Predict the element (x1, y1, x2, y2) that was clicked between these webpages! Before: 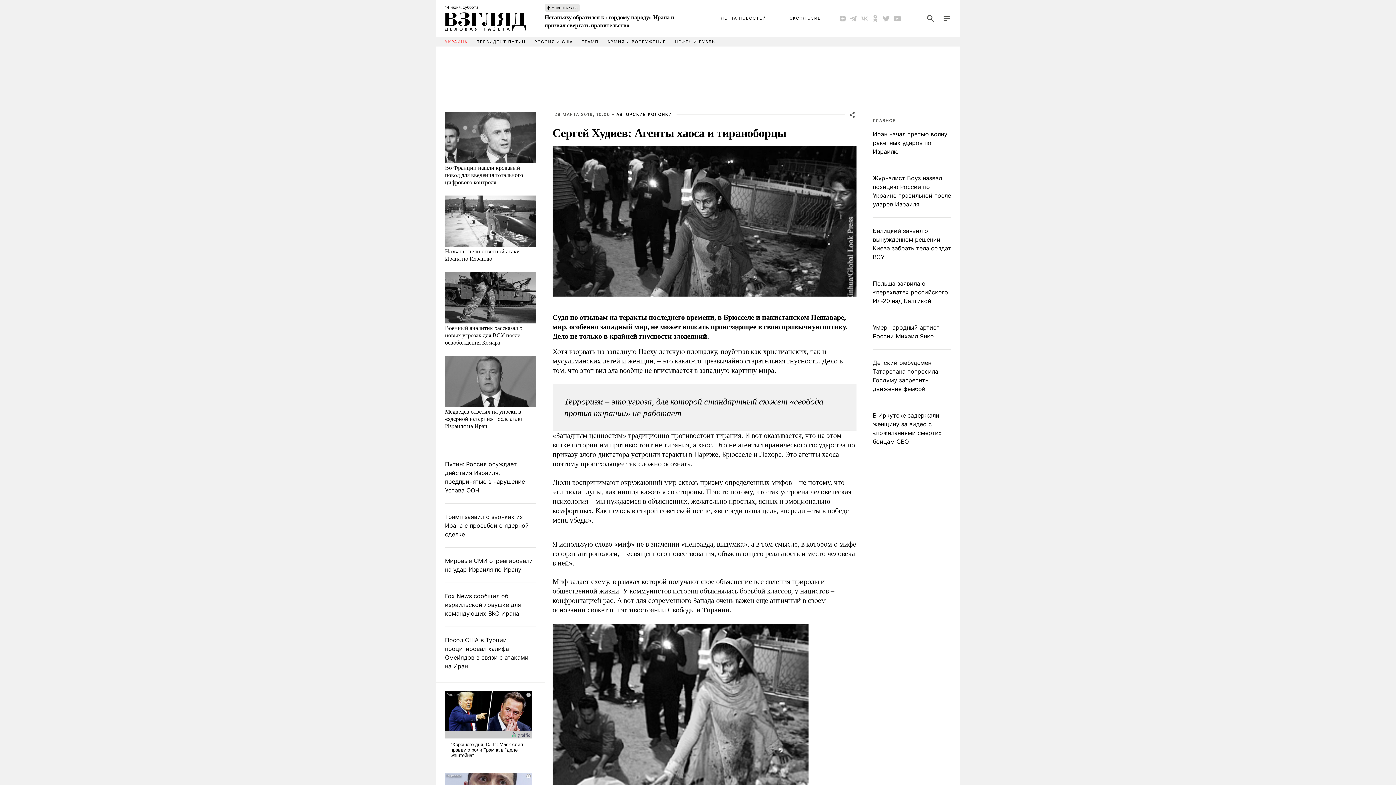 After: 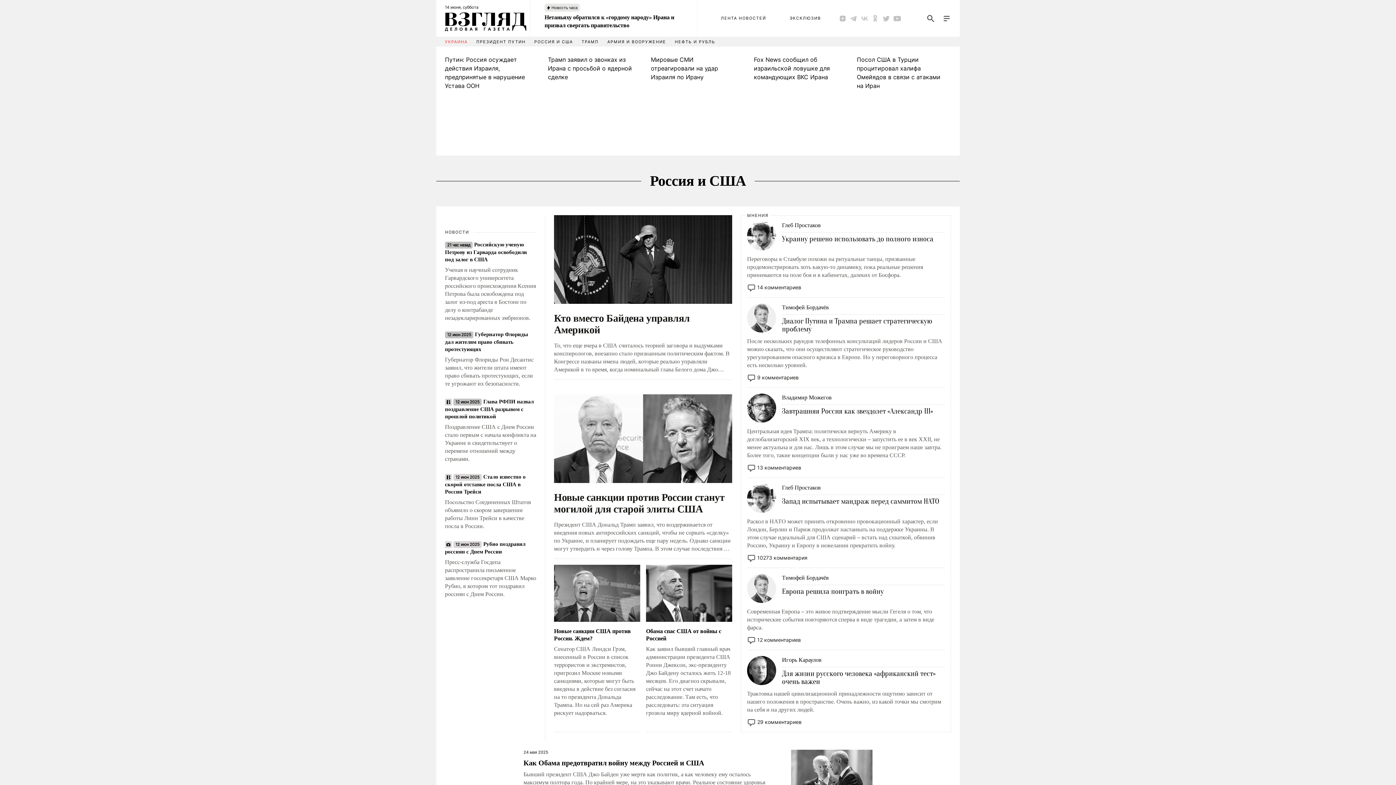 Action: label: РОССИЯ И США bbox: (534, 39, 573, 44)